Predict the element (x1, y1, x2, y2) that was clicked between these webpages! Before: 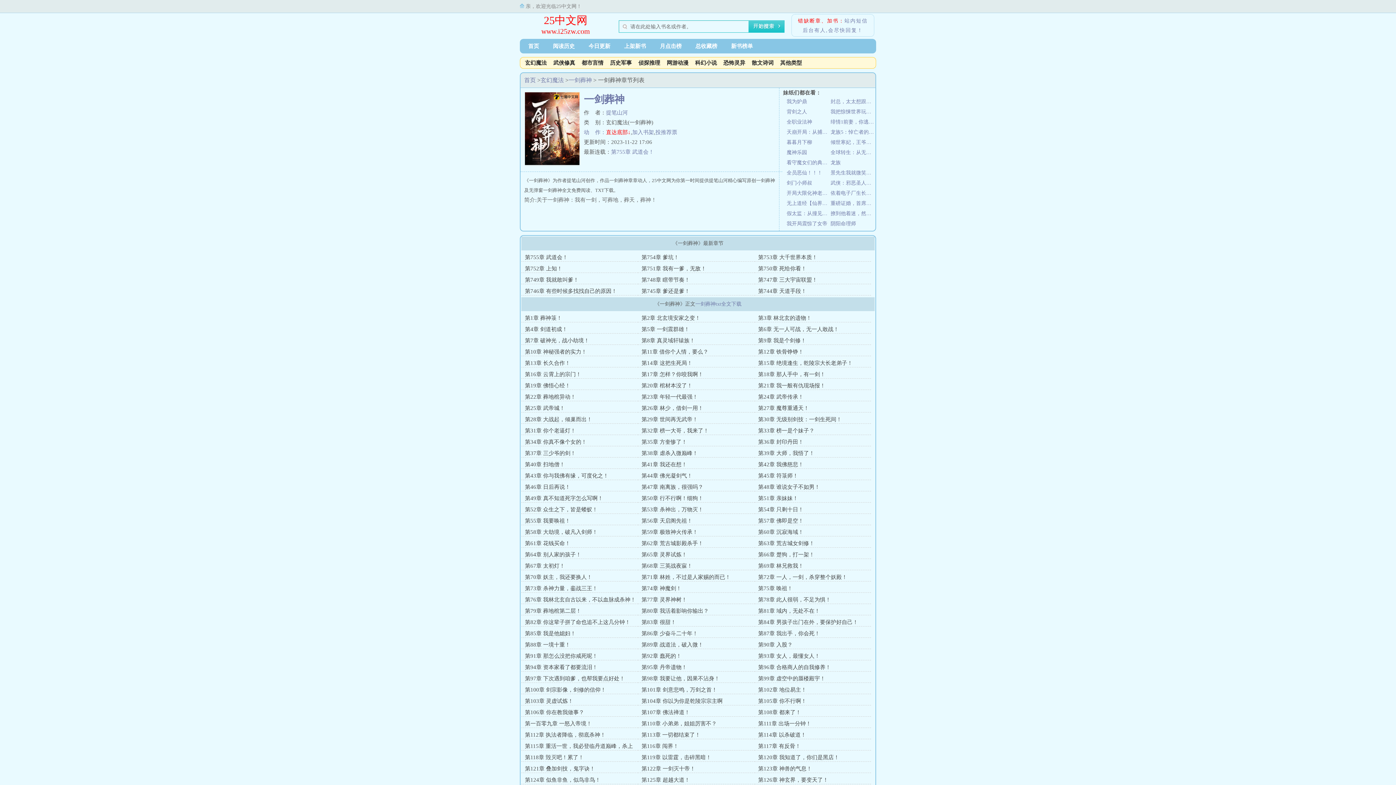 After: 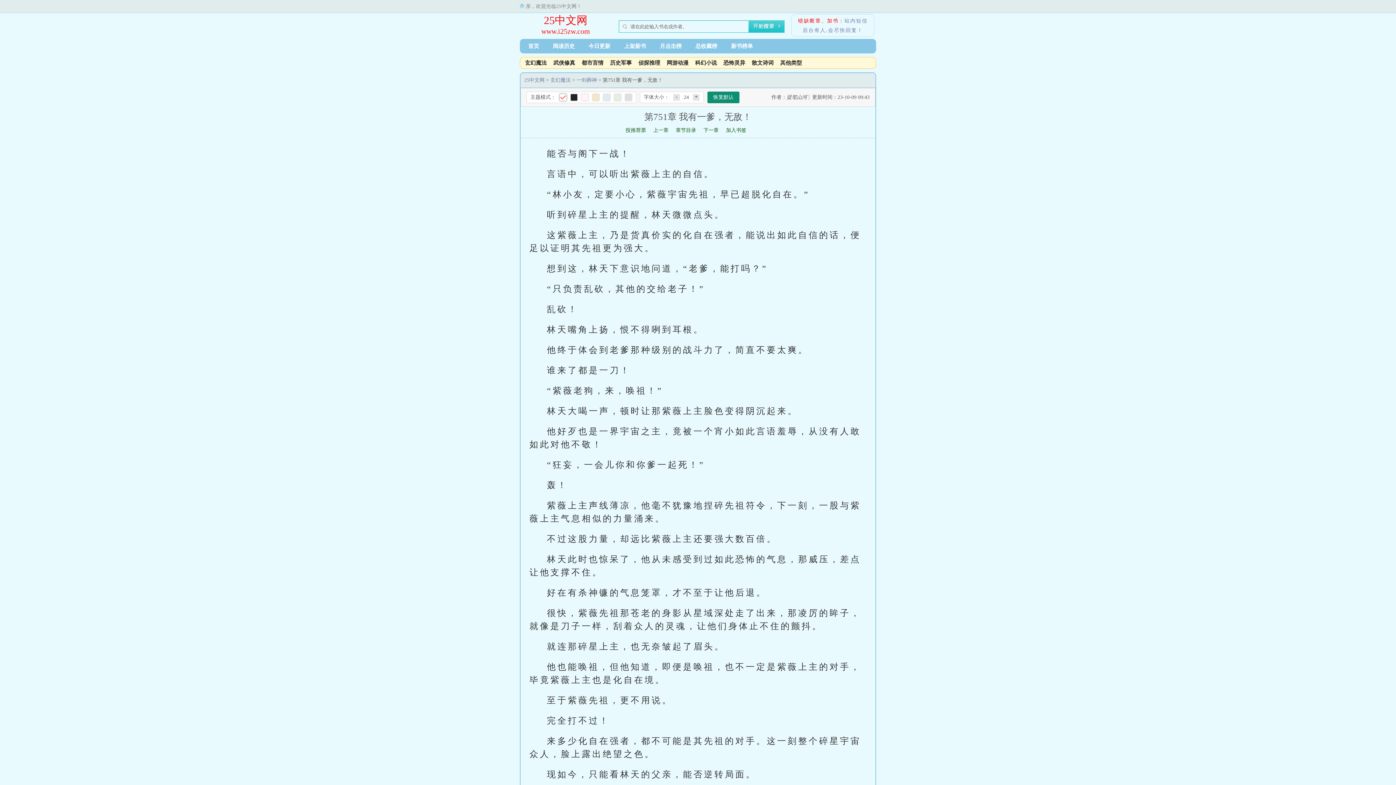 Action: label: 第751章 我有一爹，无敌！ bbox: (641, 265, 706, 271)